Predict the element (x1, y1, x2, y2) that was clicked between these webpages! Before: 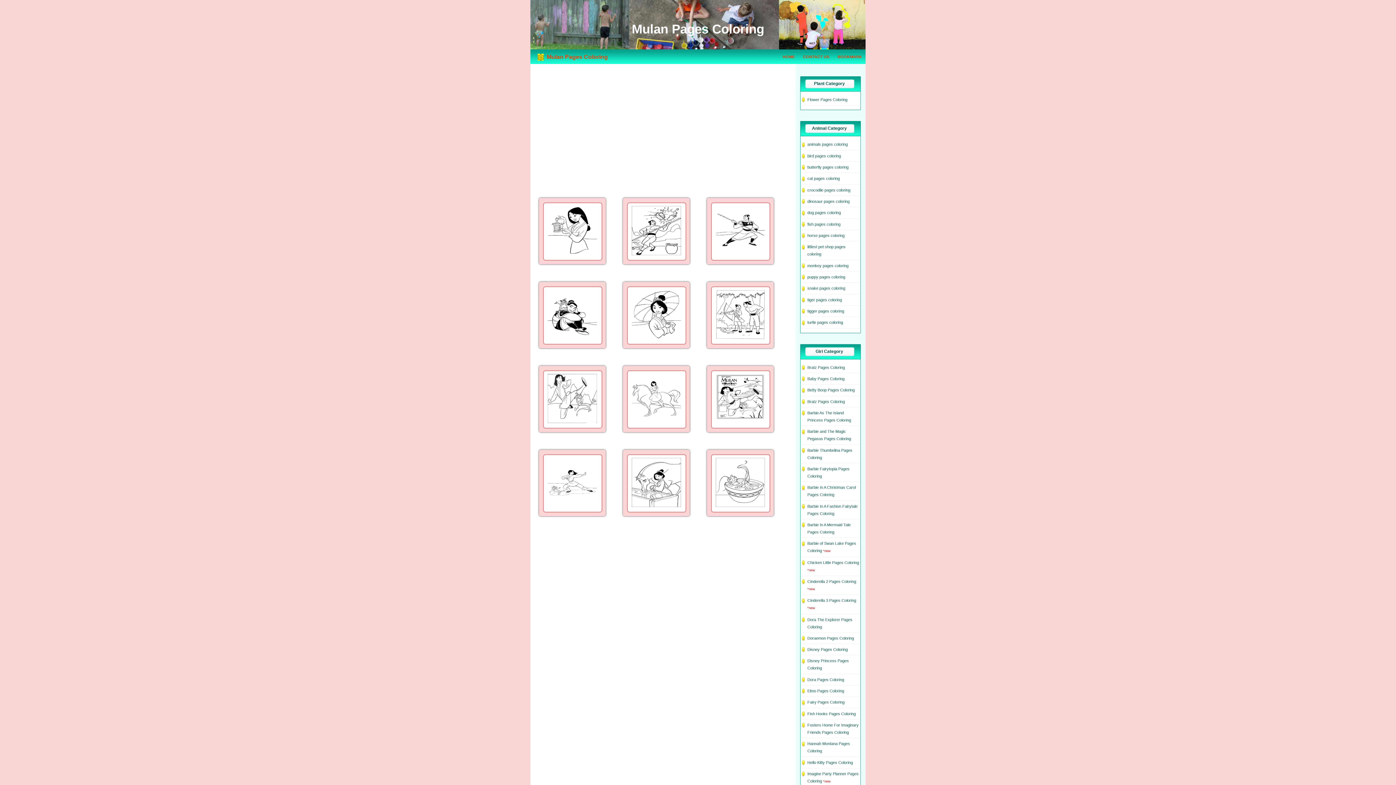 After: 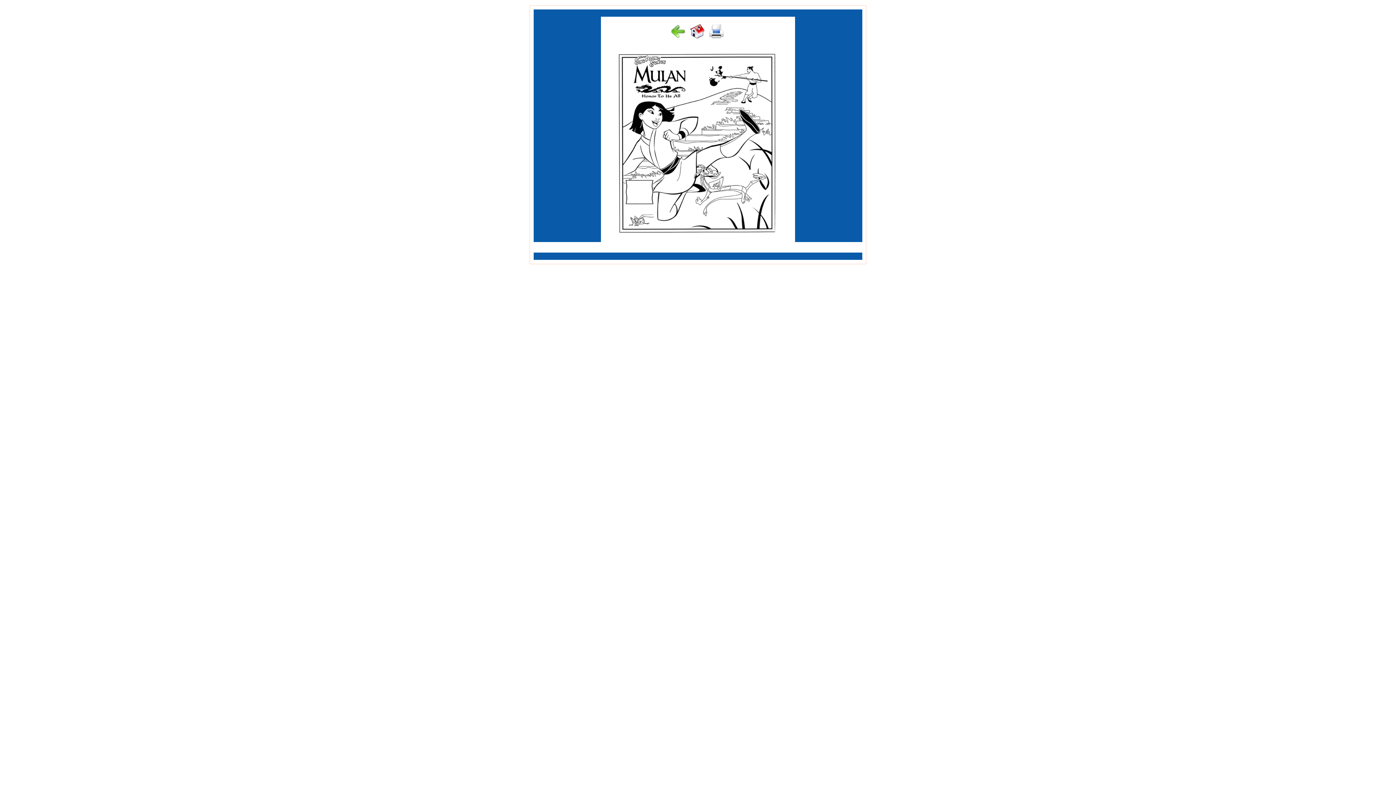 Action: bbox: (716, 419, 765, 424)